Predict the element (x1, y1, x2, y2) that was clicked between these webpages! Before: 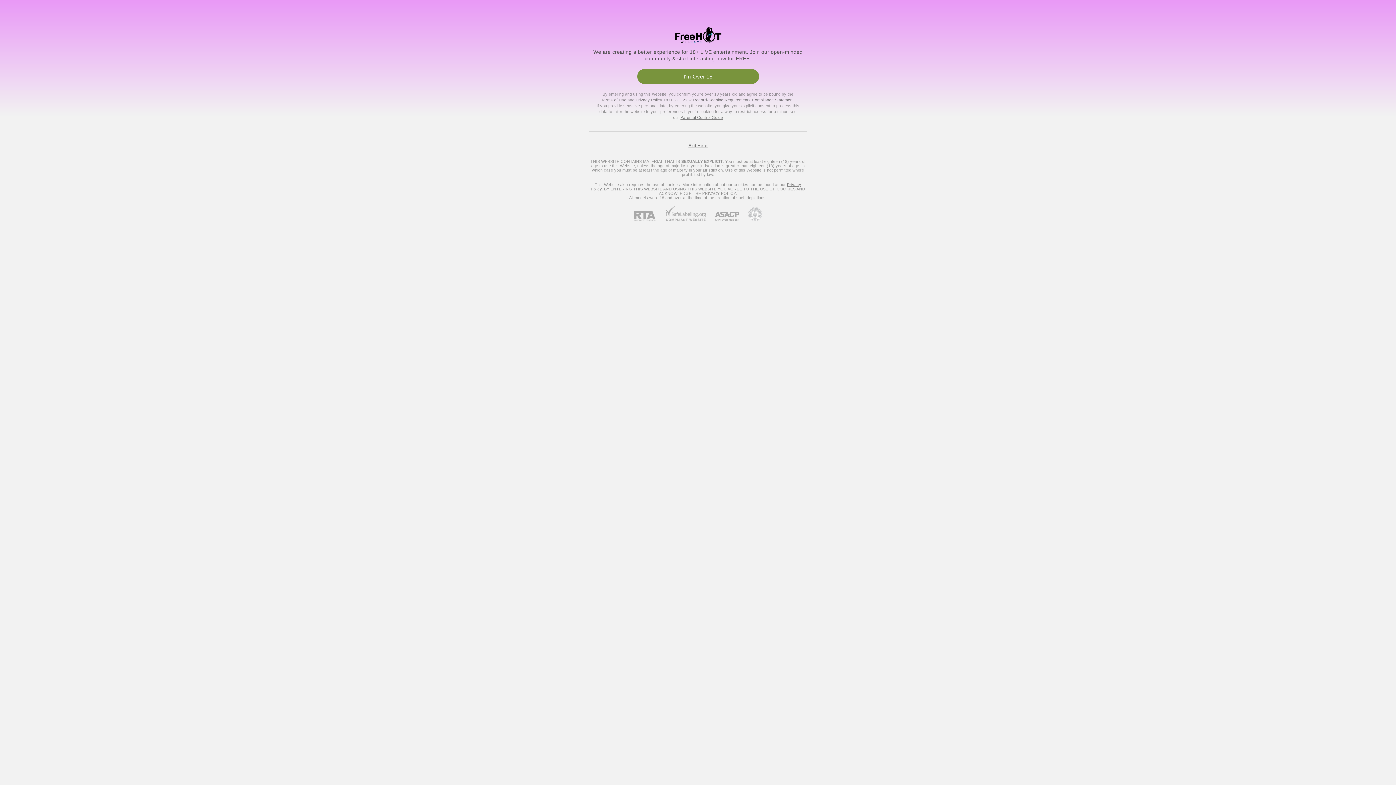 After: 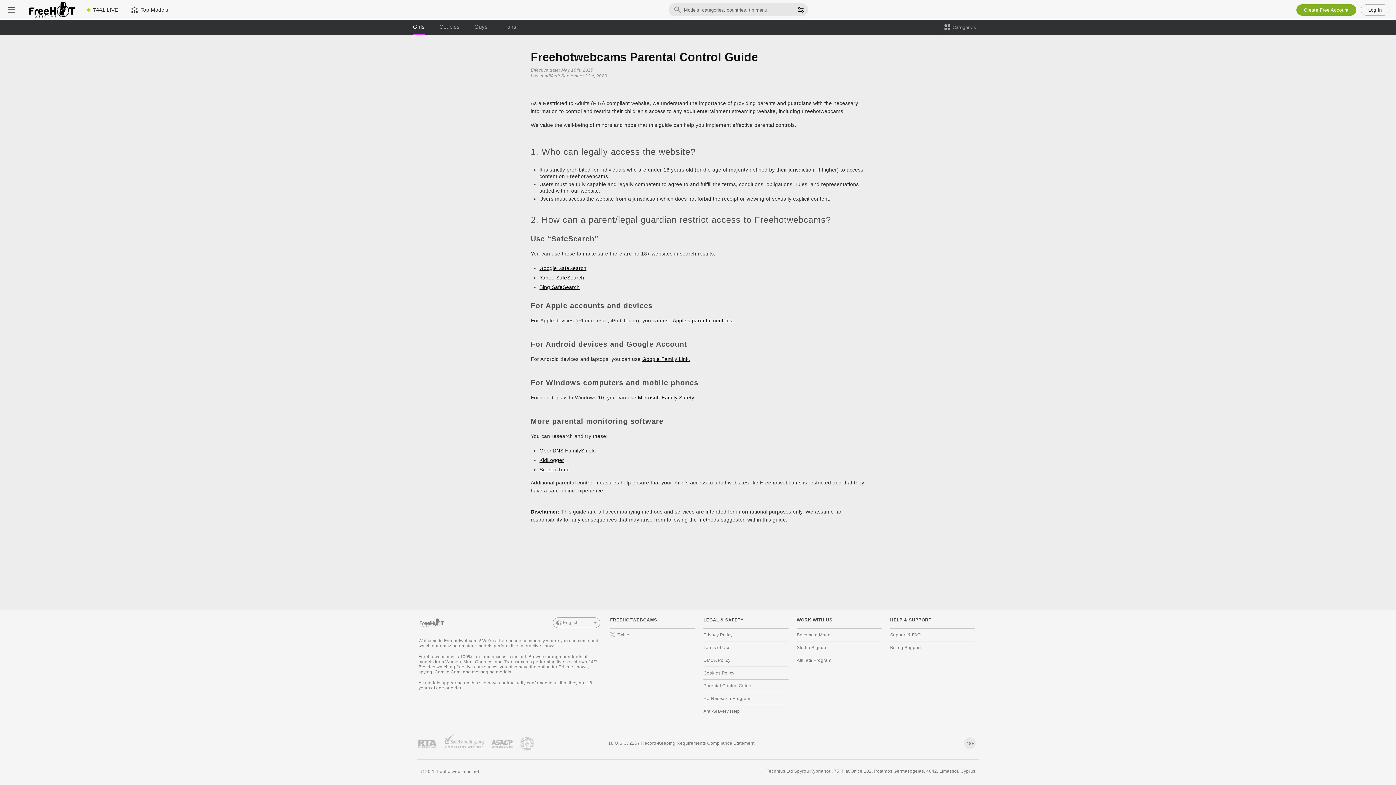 Action: label: Parental Control Guide bbox: (680, 115, 723, 119)